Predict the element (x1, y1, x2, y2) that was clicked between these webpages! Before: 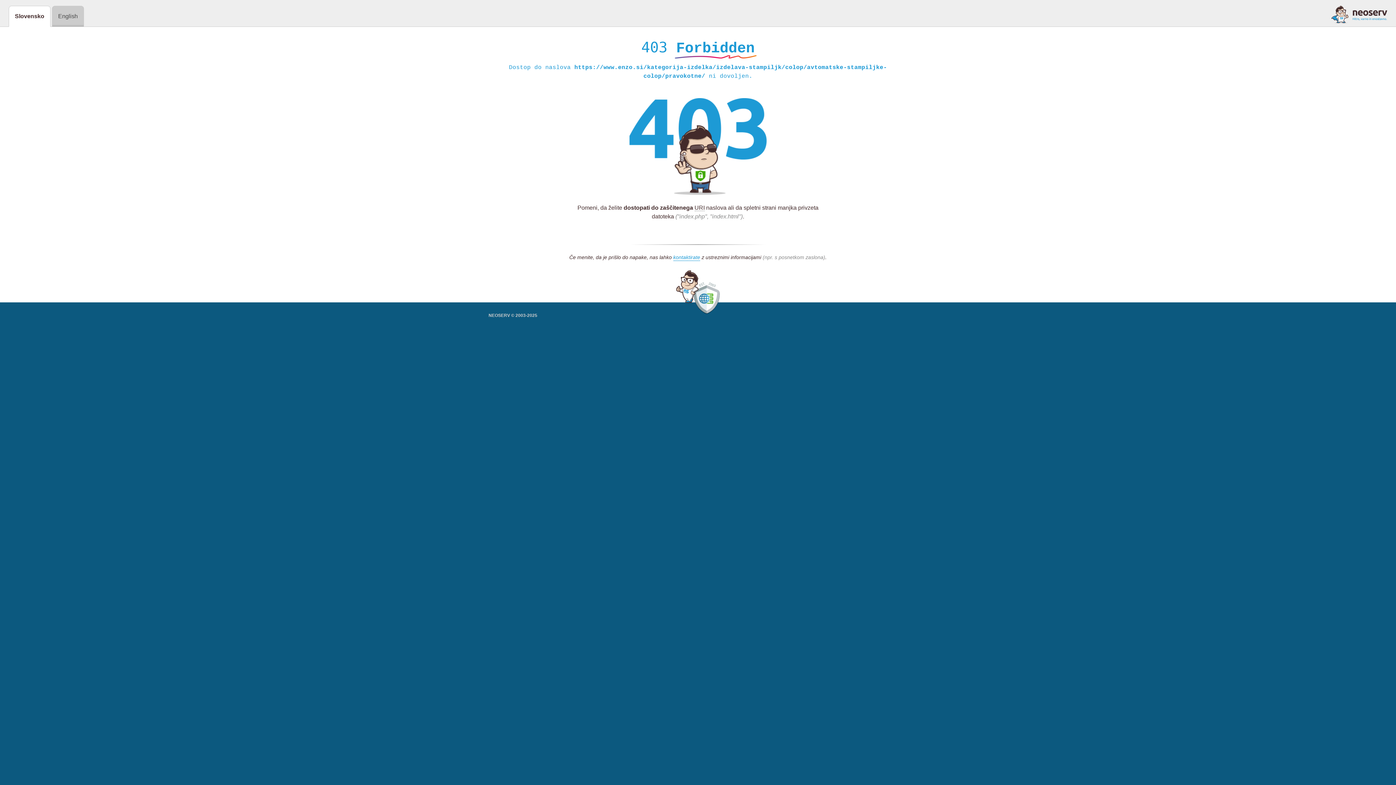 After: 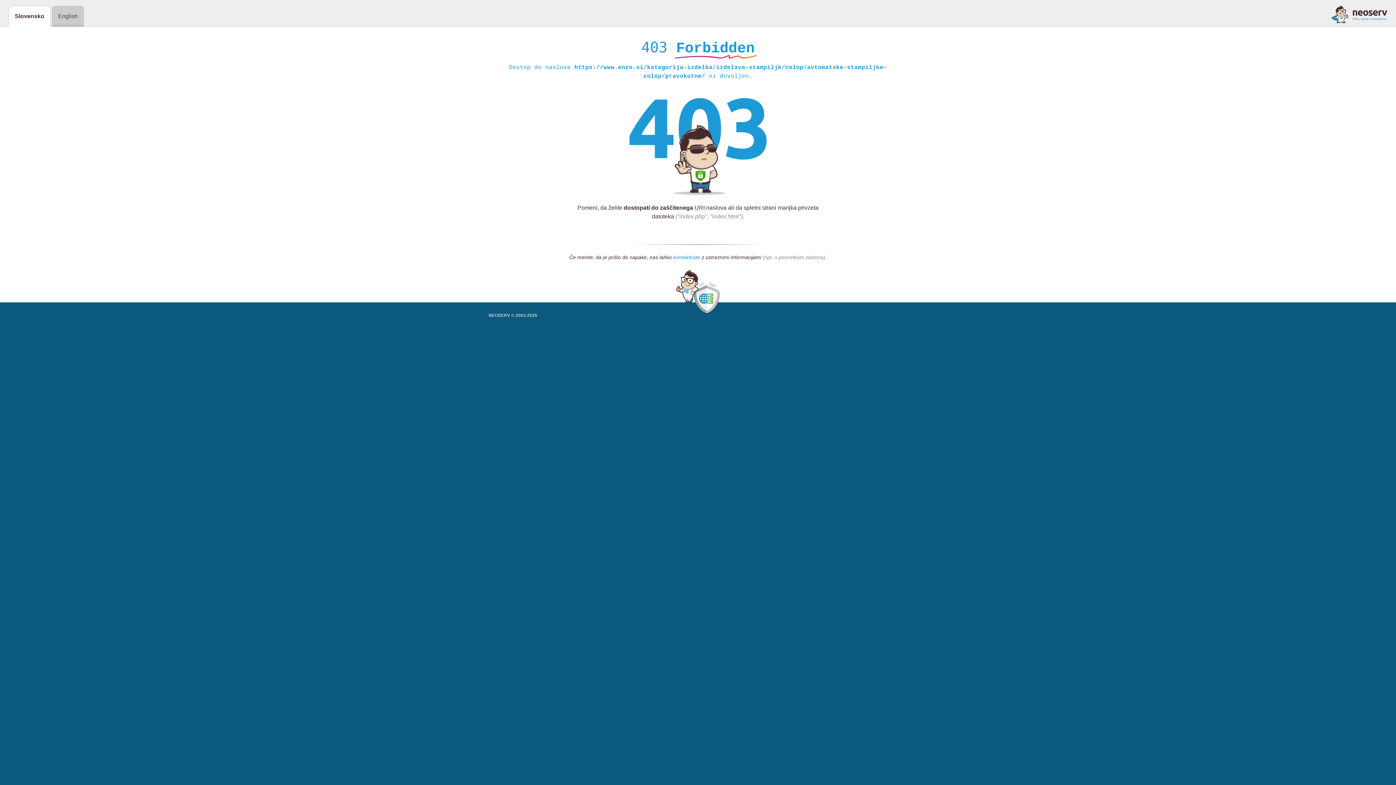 Action: label: kontaktirate bbox: (673, 254, 700, 261)